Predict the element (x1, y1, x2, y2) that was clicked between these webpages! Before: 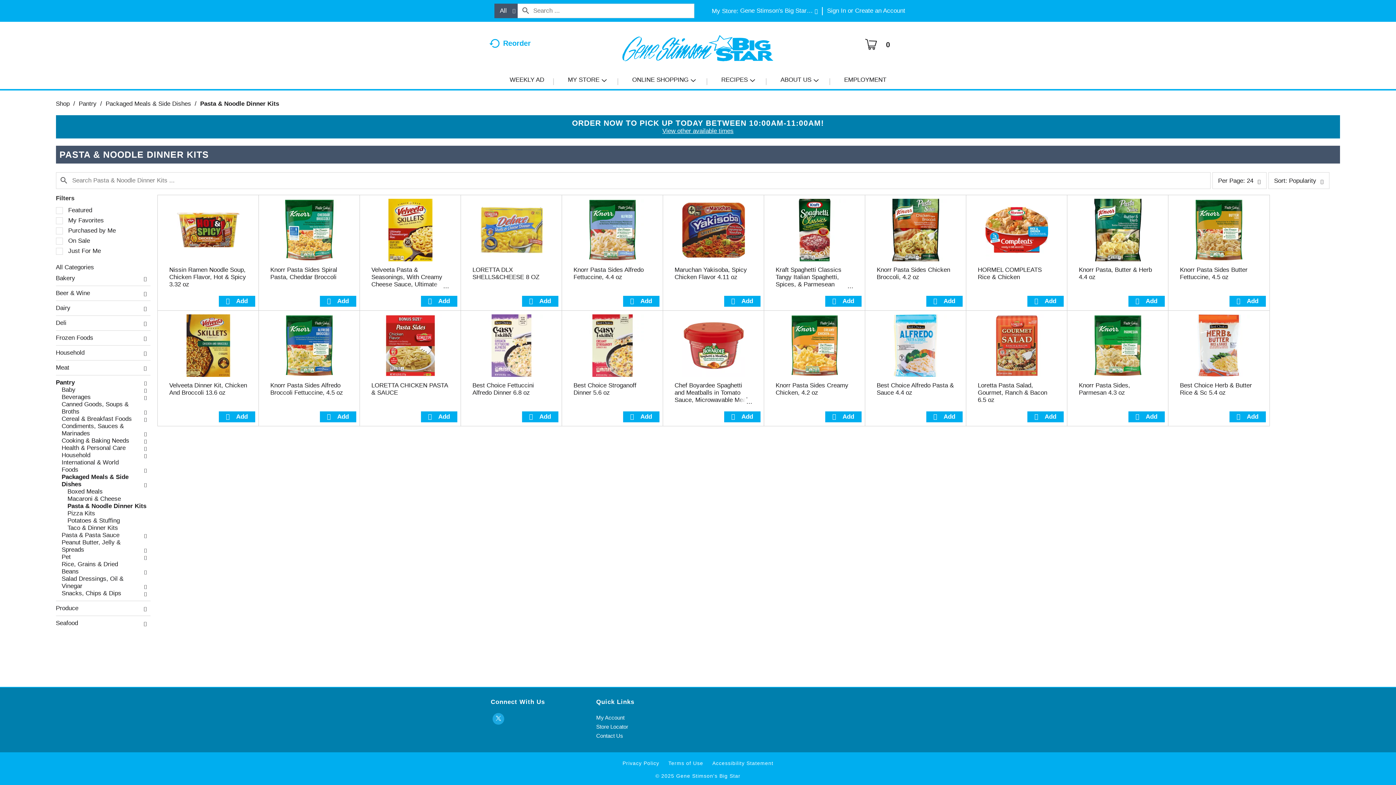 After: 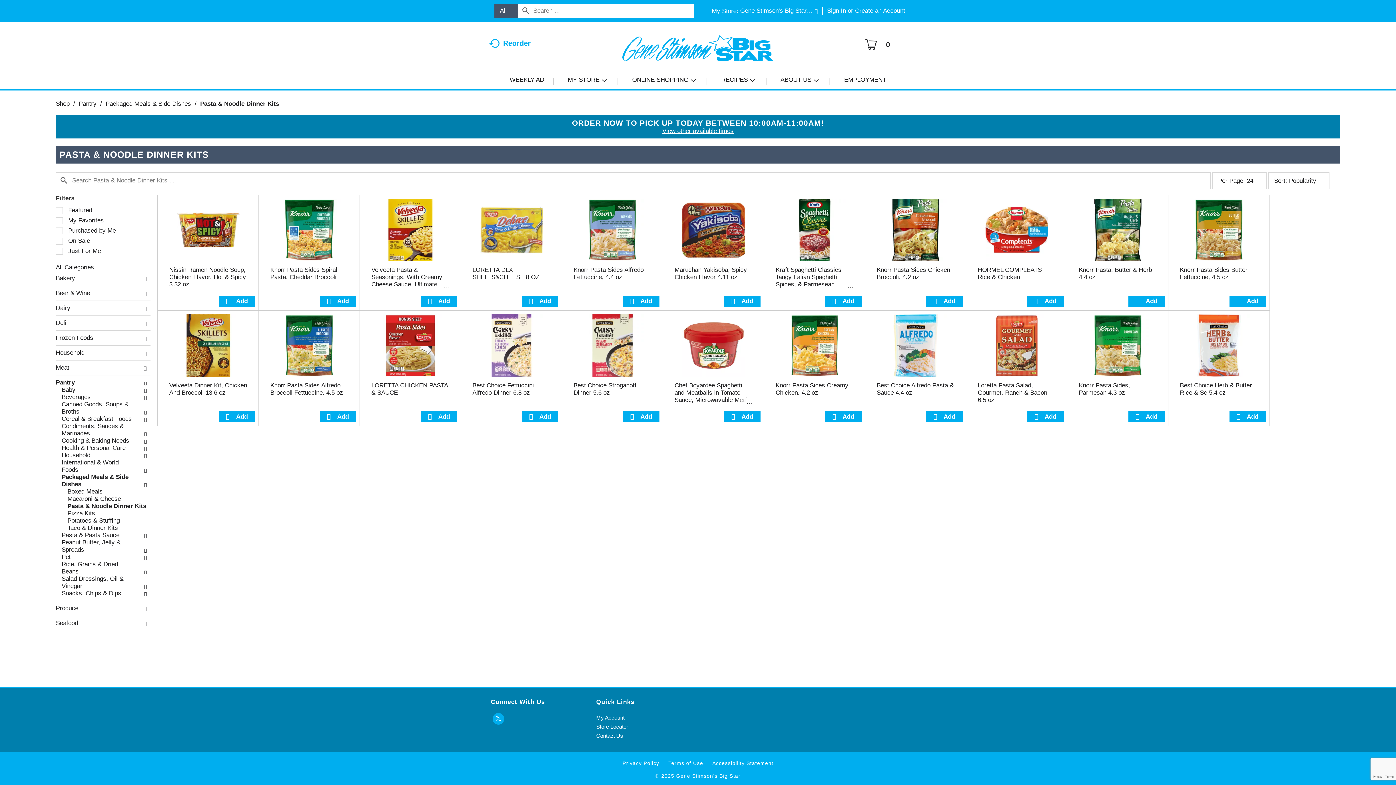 Action: bbox: (492, 713, 504, 725)